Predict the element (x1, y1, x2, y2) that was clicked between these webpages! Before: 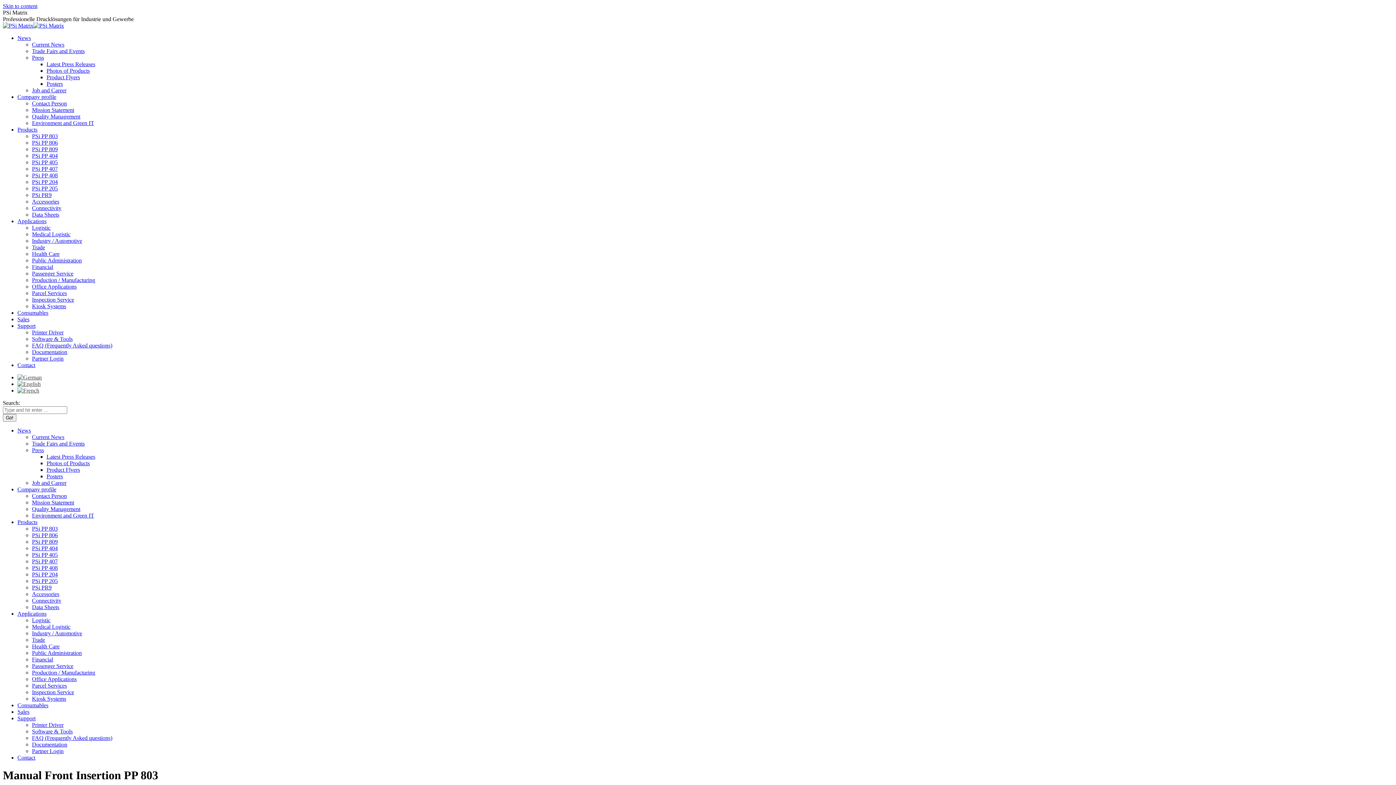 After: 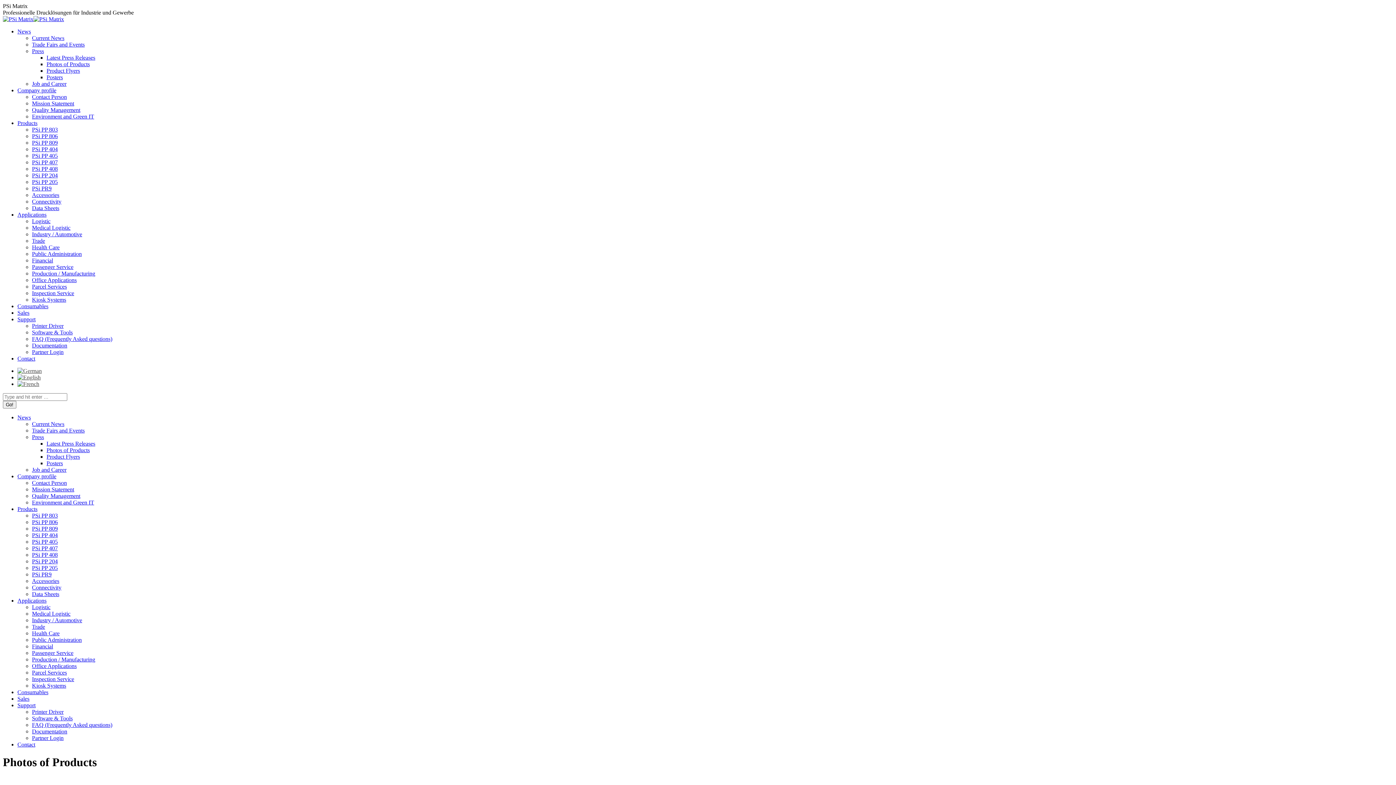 Action: bbox: (46, 460, 89, 466) label: Photos of Products